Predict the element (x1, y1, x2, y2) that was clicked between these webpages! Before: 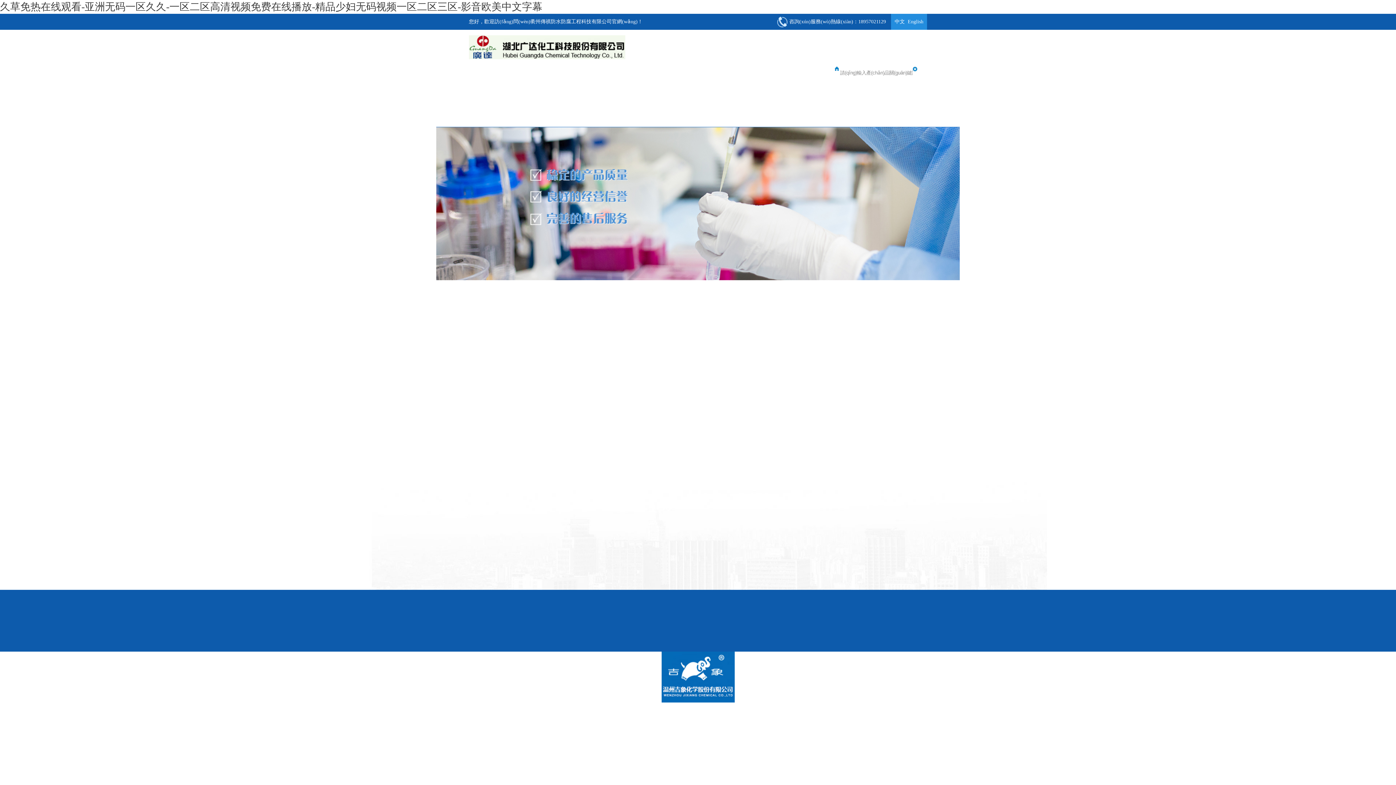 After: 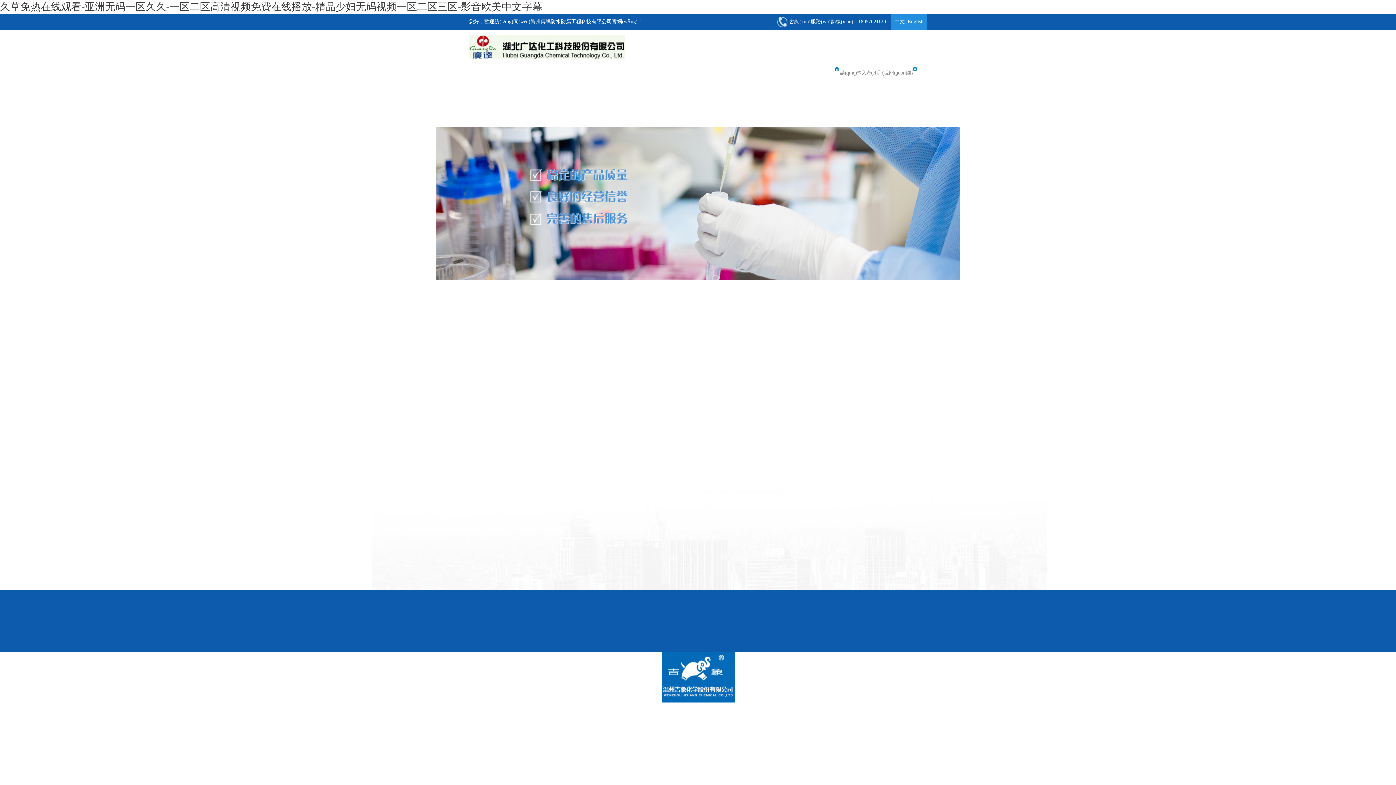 Action: bbox: (469, 35, 625, 40)